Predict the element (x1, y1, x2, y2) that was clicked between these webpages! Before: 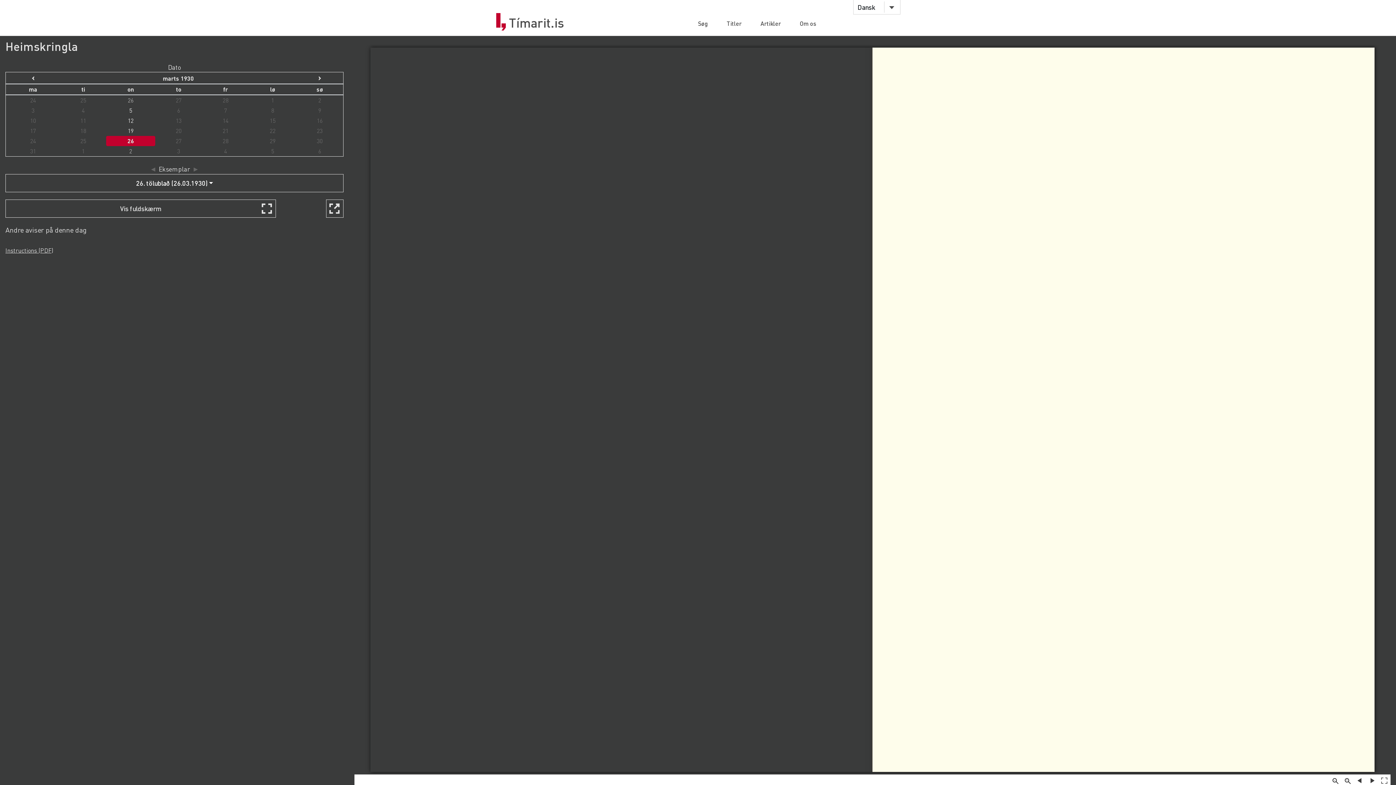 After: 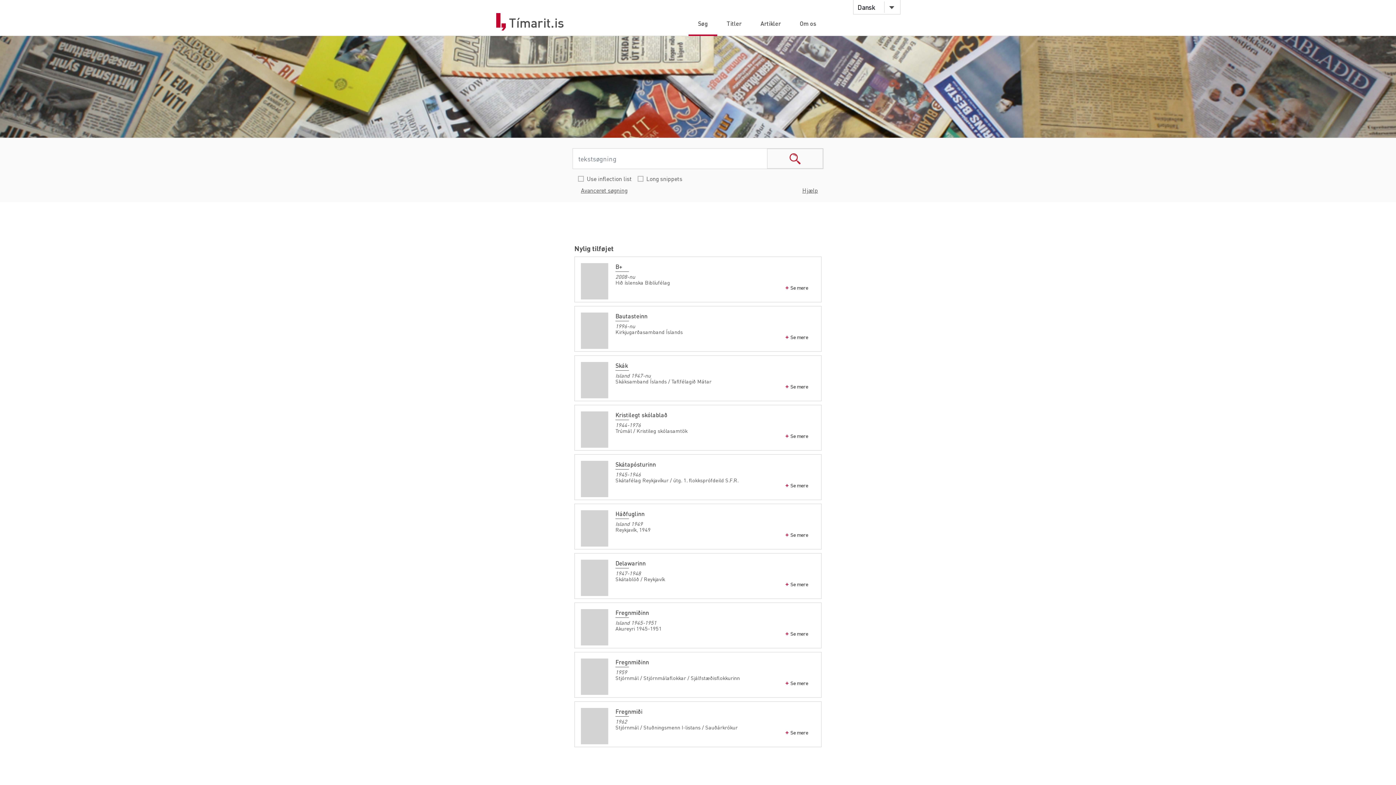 Action: bbox: (509, 15, 570, 30) label: Tímarit.is